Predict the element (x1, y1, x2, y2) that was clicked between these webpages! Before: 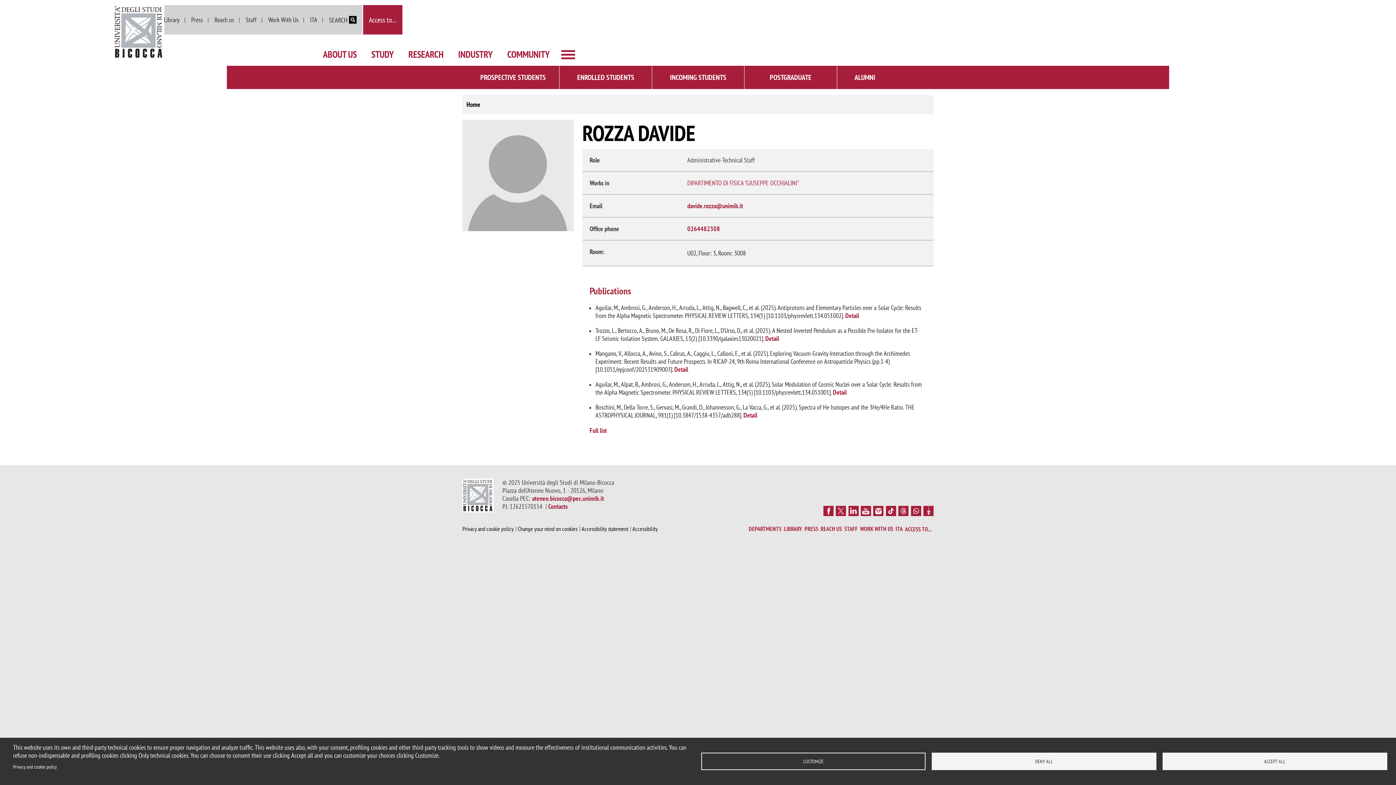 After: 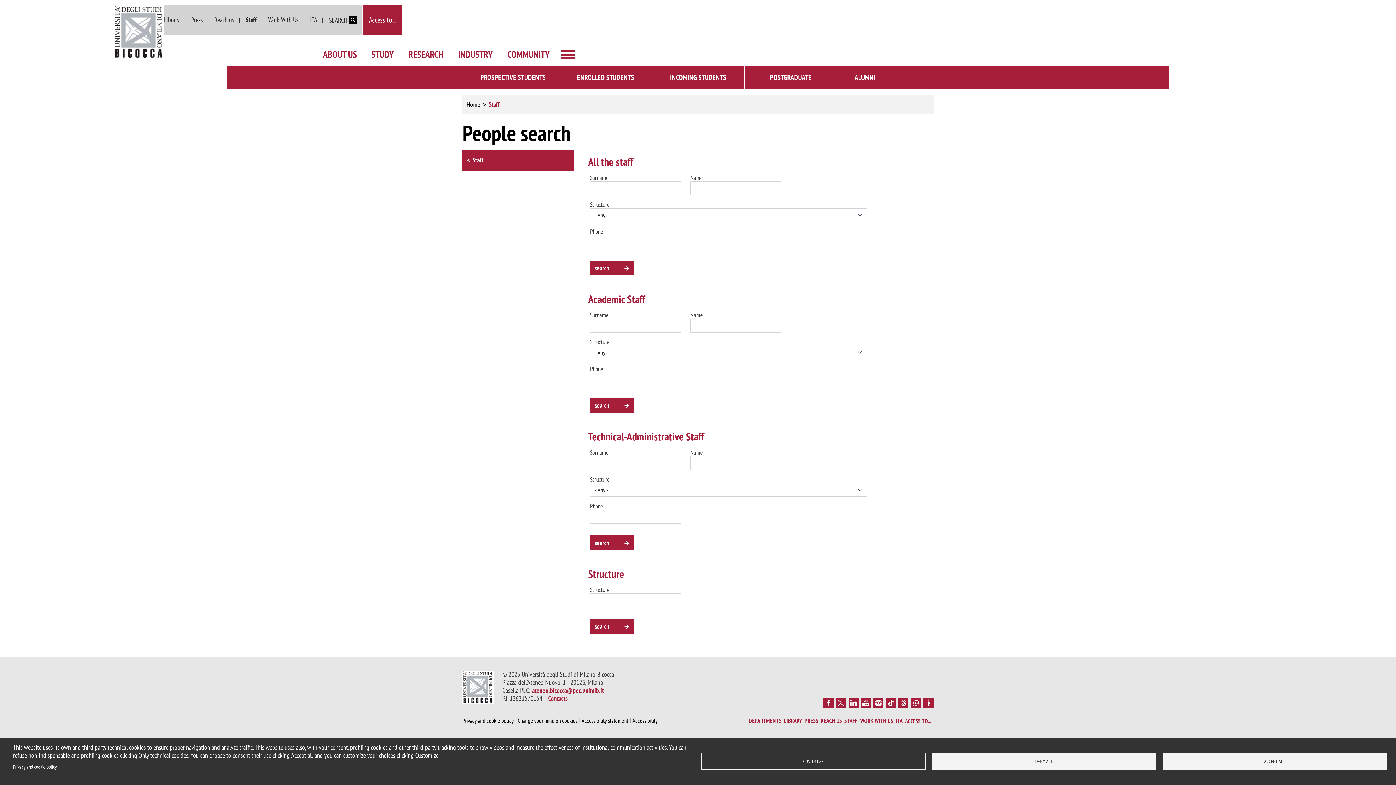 Action: bbox: (844, 525, 857, 532) label: STAFF